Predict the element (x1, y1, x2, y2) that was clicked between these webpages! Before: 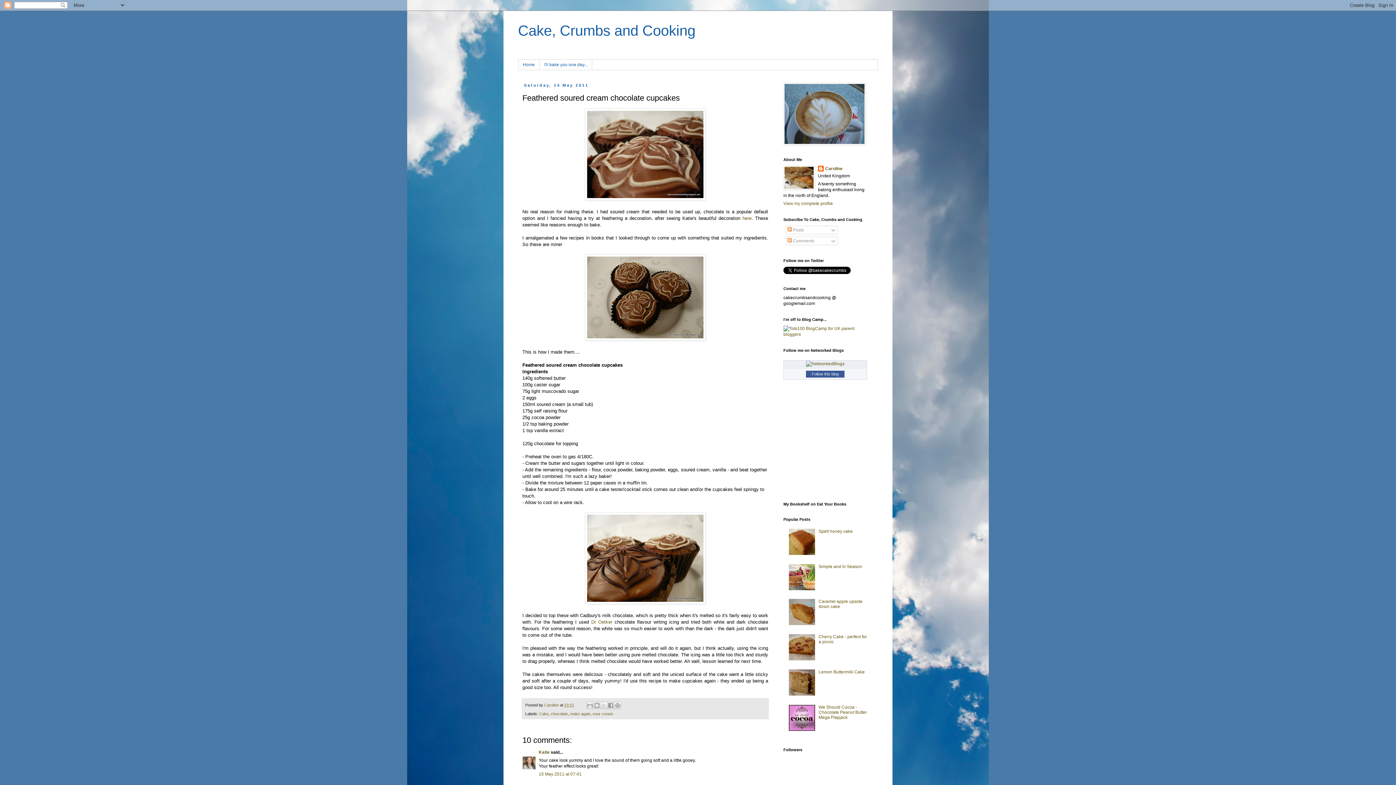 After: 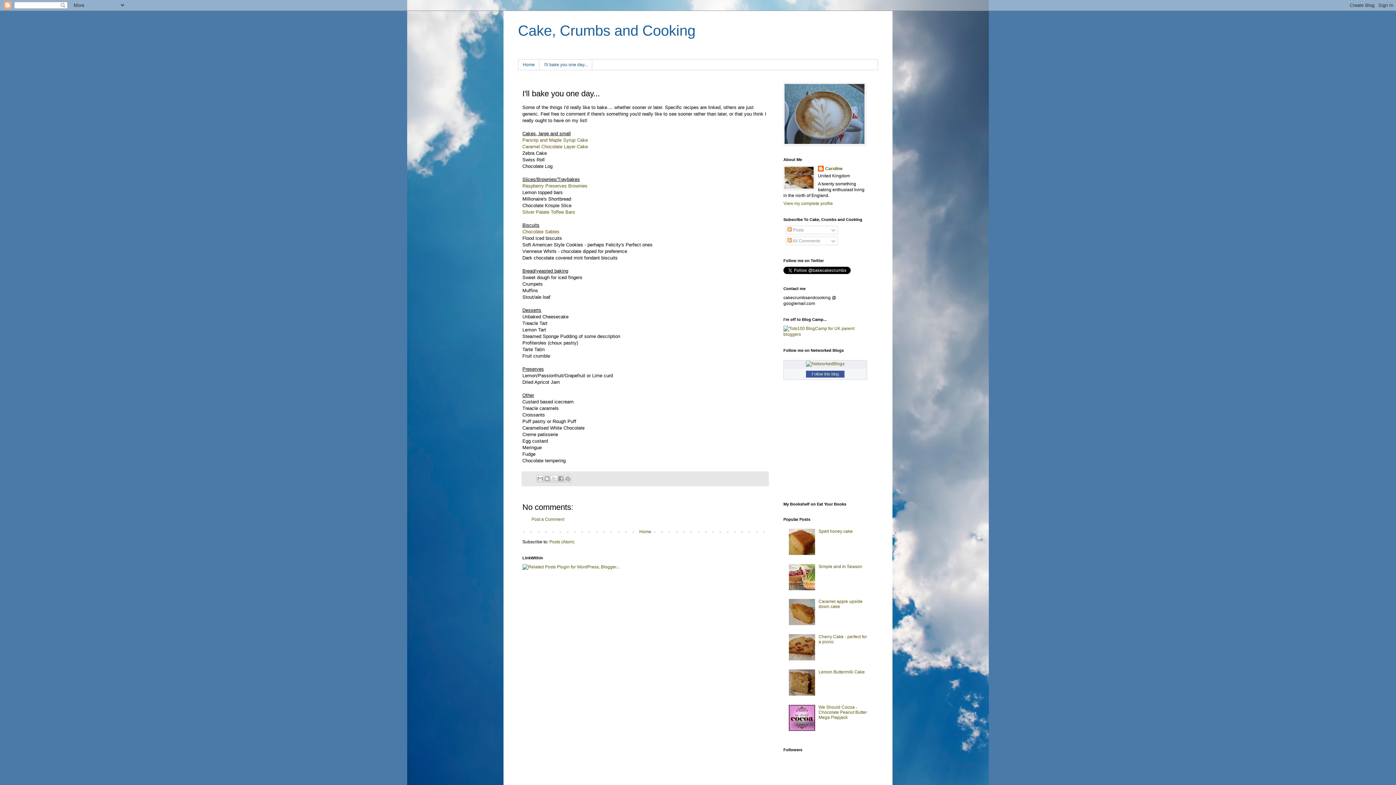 Action: bbox: (539, 59, 592, 69) label: I'll bake you one day...